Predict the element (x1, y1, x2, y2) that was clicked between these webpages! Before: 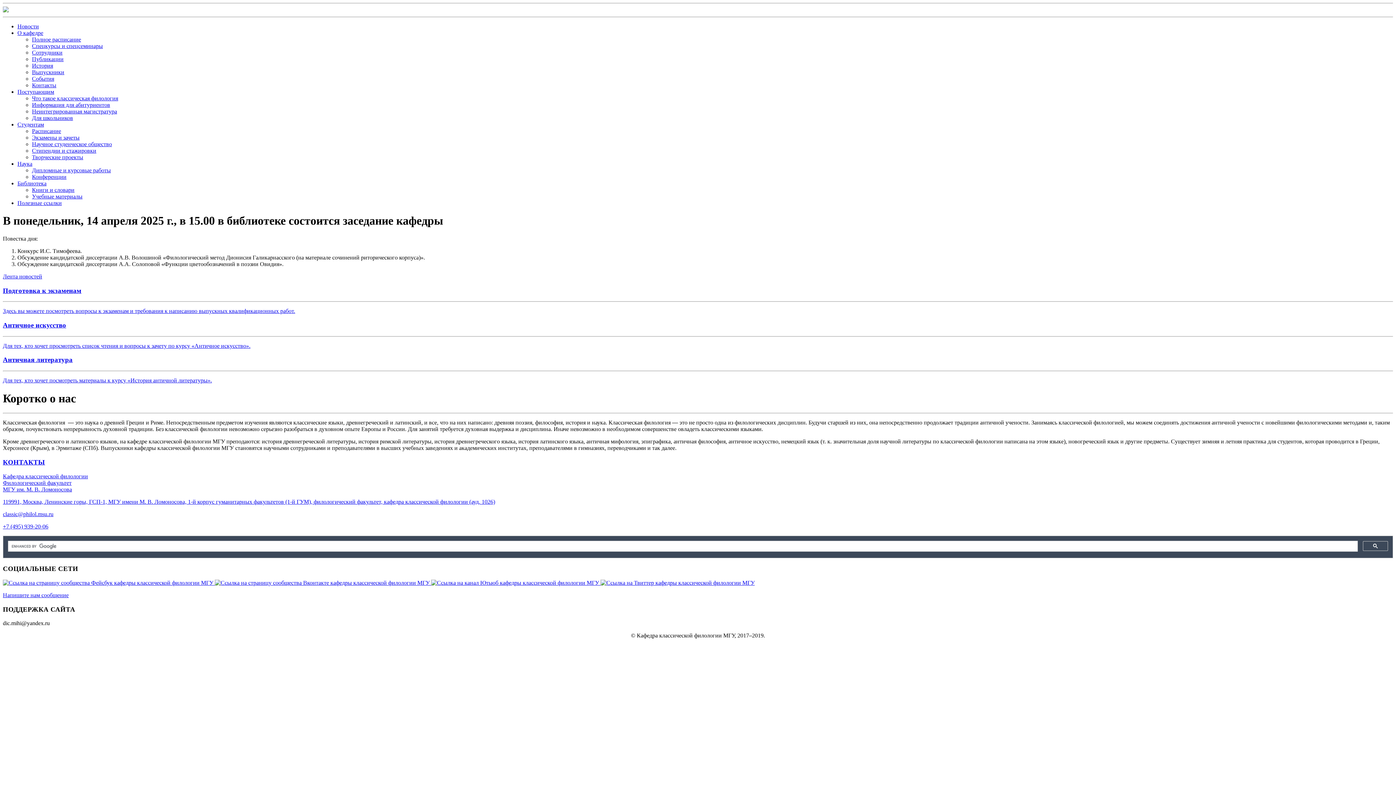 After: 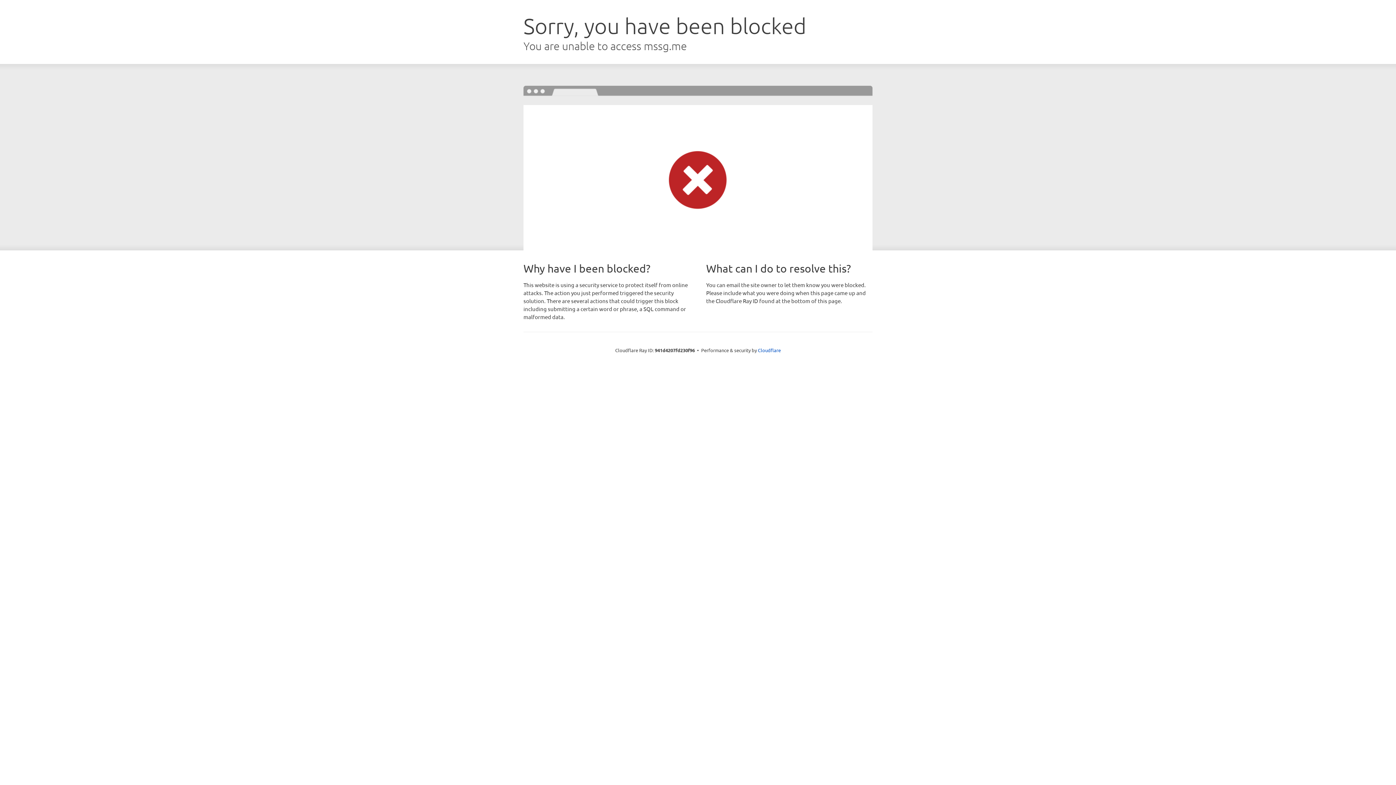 Action: label: КОНТАКТЫ

Кафедра классической филологии
Филологический факультет
МГУ им. М. В. Ломоносова

119991, Москва, Ленинские горы, ГСП-1, МГУ имени М. В. Ломоносова, 1-й корпус гуманитарных факультетов (1-й ГУМ), филологический факультет, кафедра классической филологии (ауд. 1026)

classic@philol.msu.ru

+7 (495) 939-20-06 bbox: (2, 458, 1393, 530)